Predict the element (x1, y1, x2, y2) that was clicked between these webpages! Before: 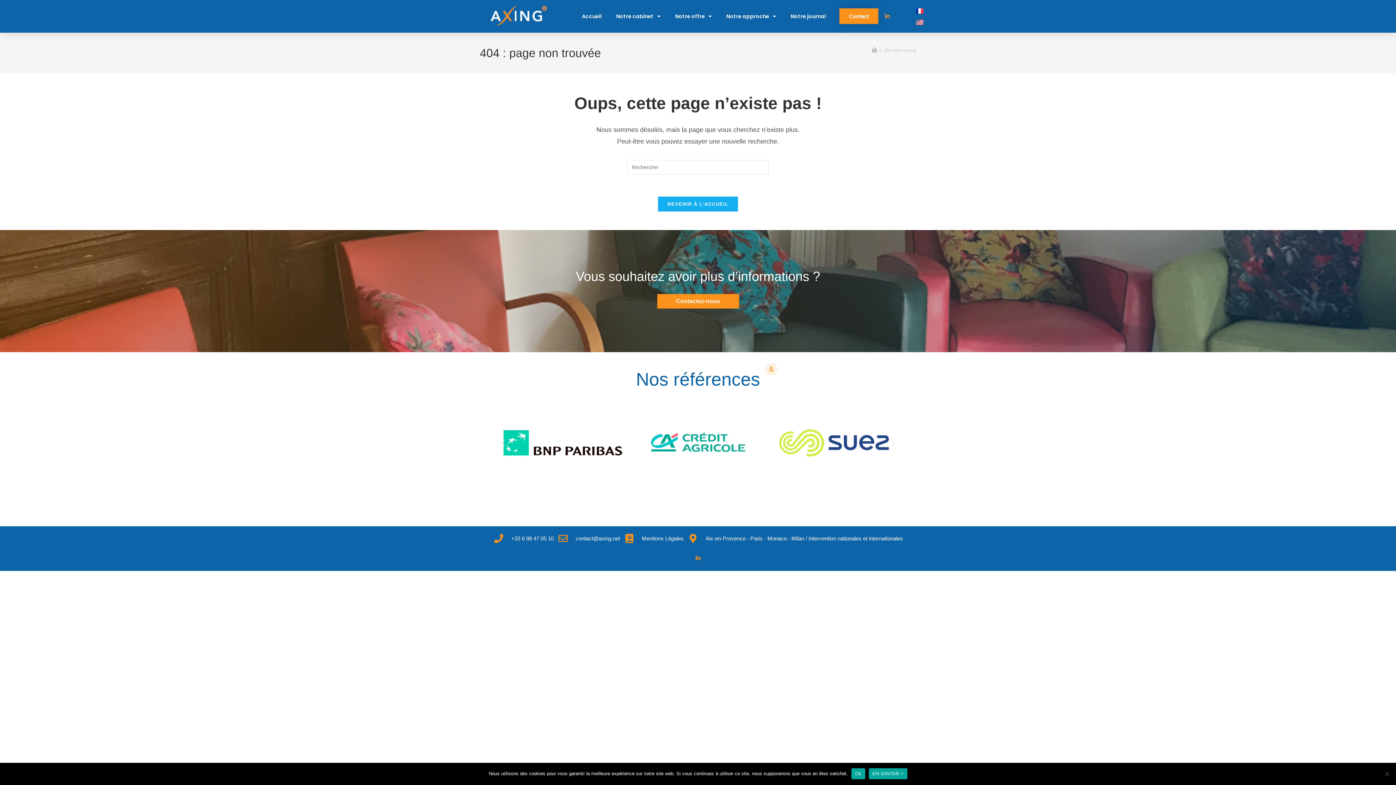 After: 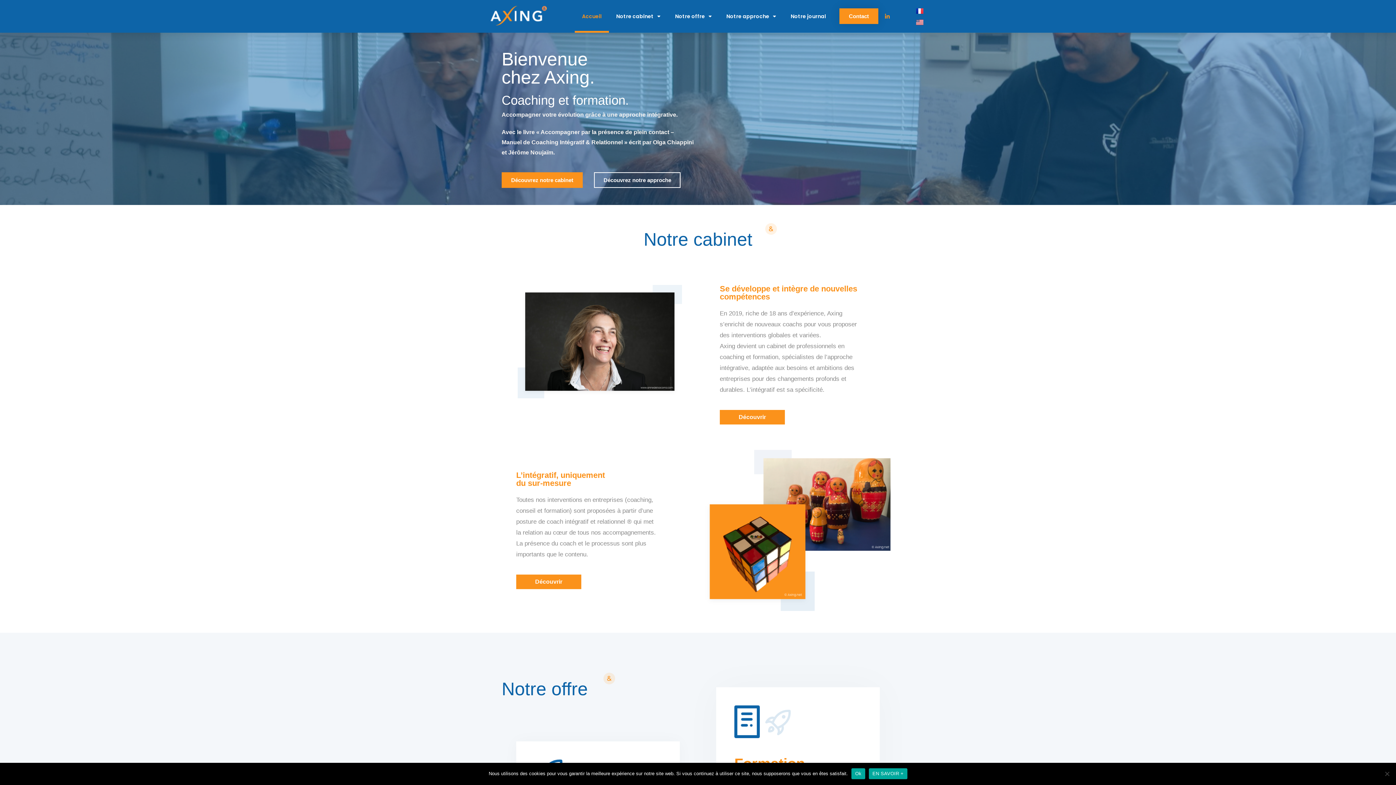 Action: bbox: (872, 47, 877, 53) label: Accueil